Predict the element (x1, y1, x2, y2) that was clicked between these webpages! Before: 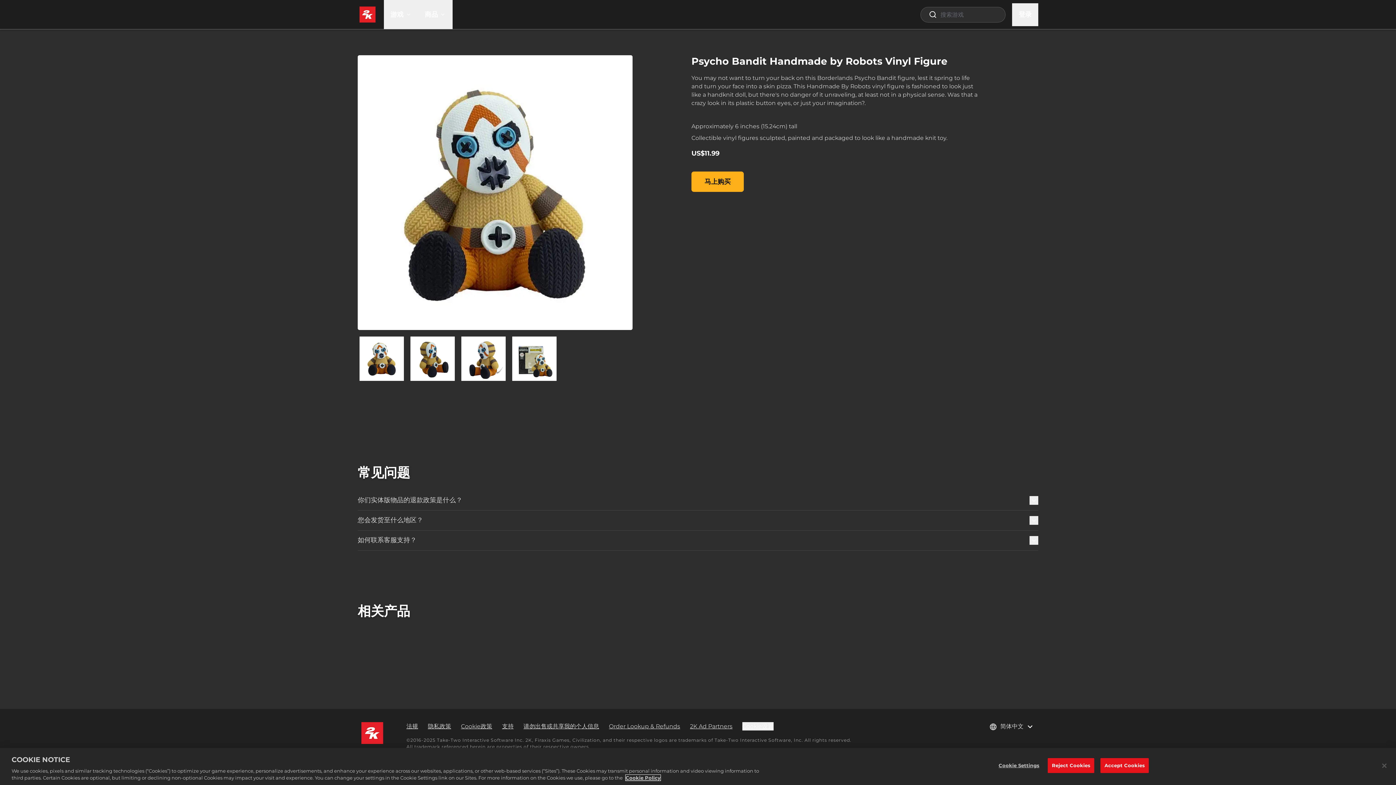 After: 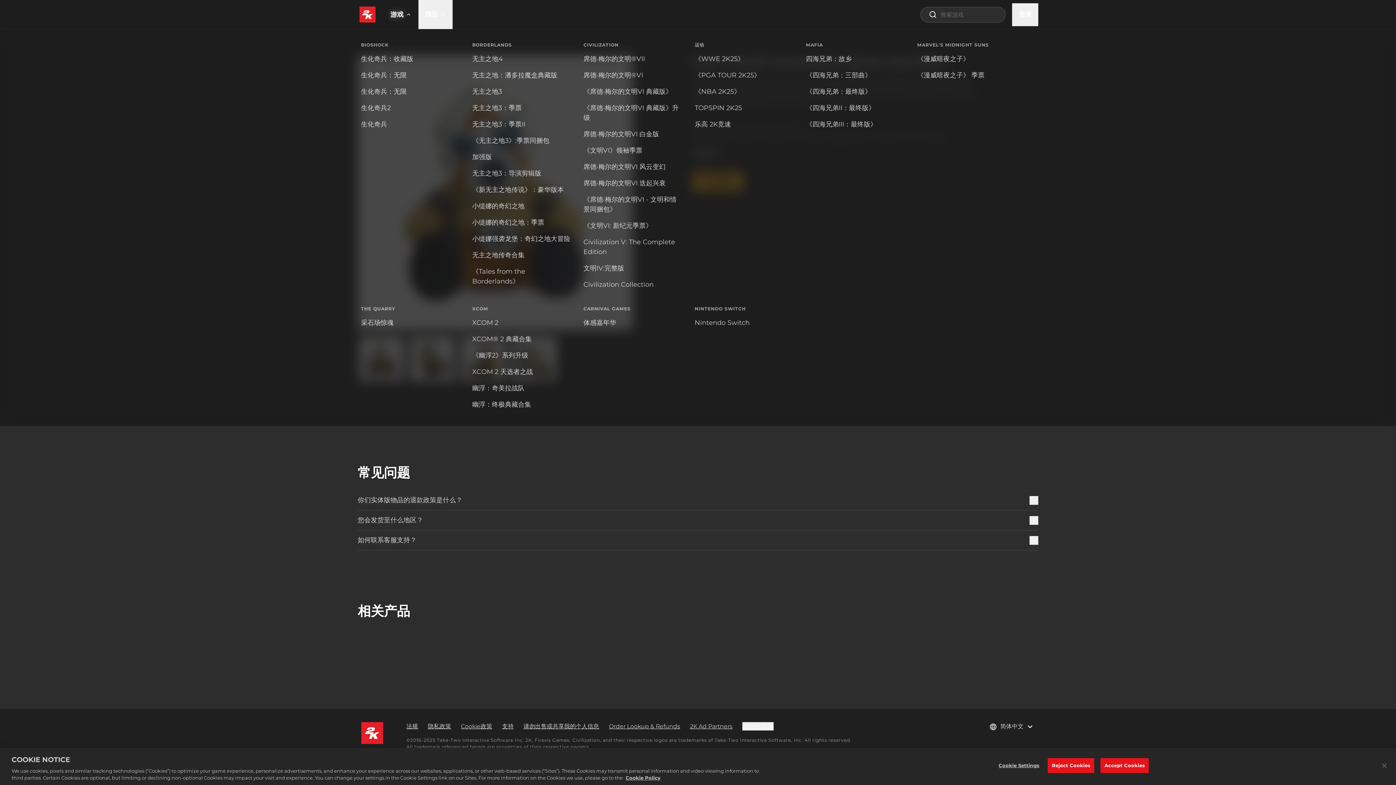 Action: label: 游戏 bbox: (384, 0, 418, 29)